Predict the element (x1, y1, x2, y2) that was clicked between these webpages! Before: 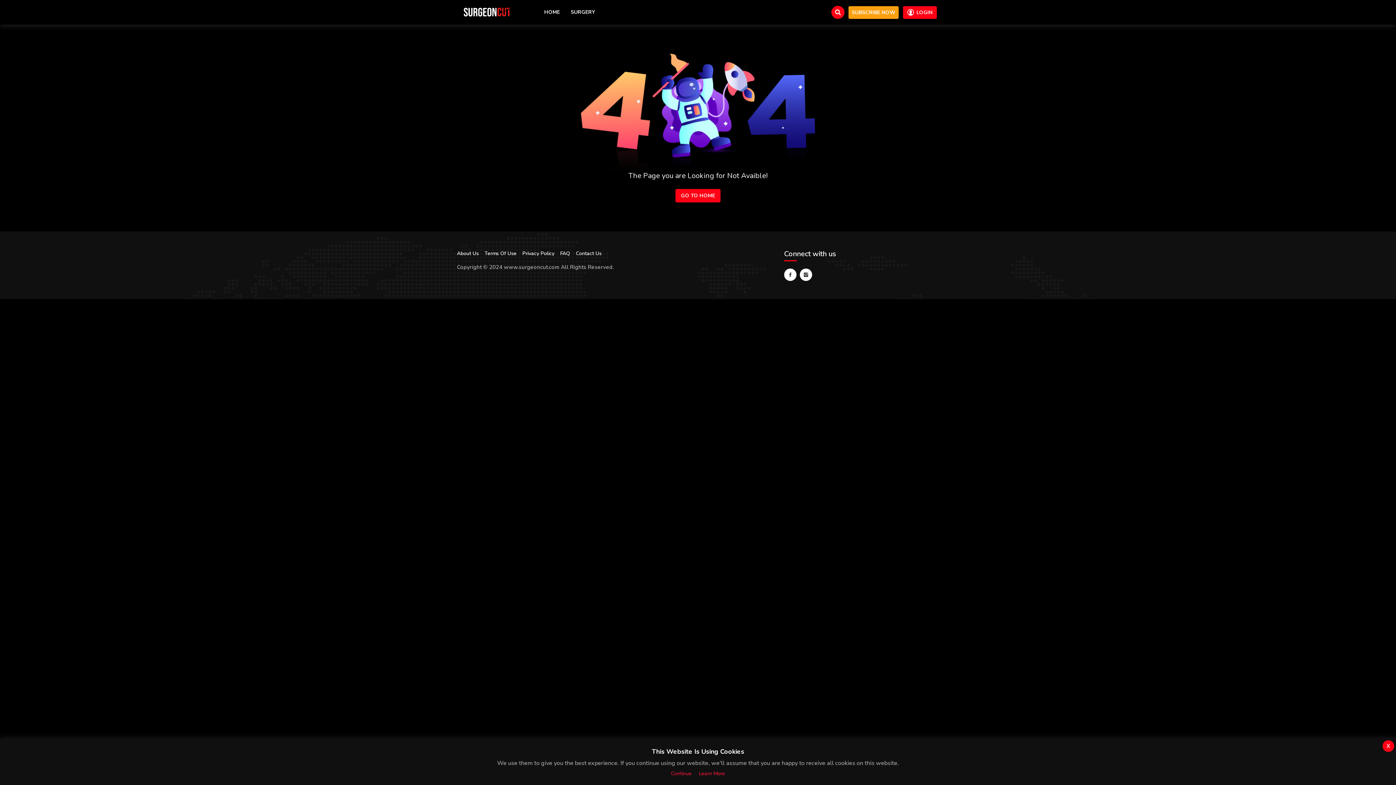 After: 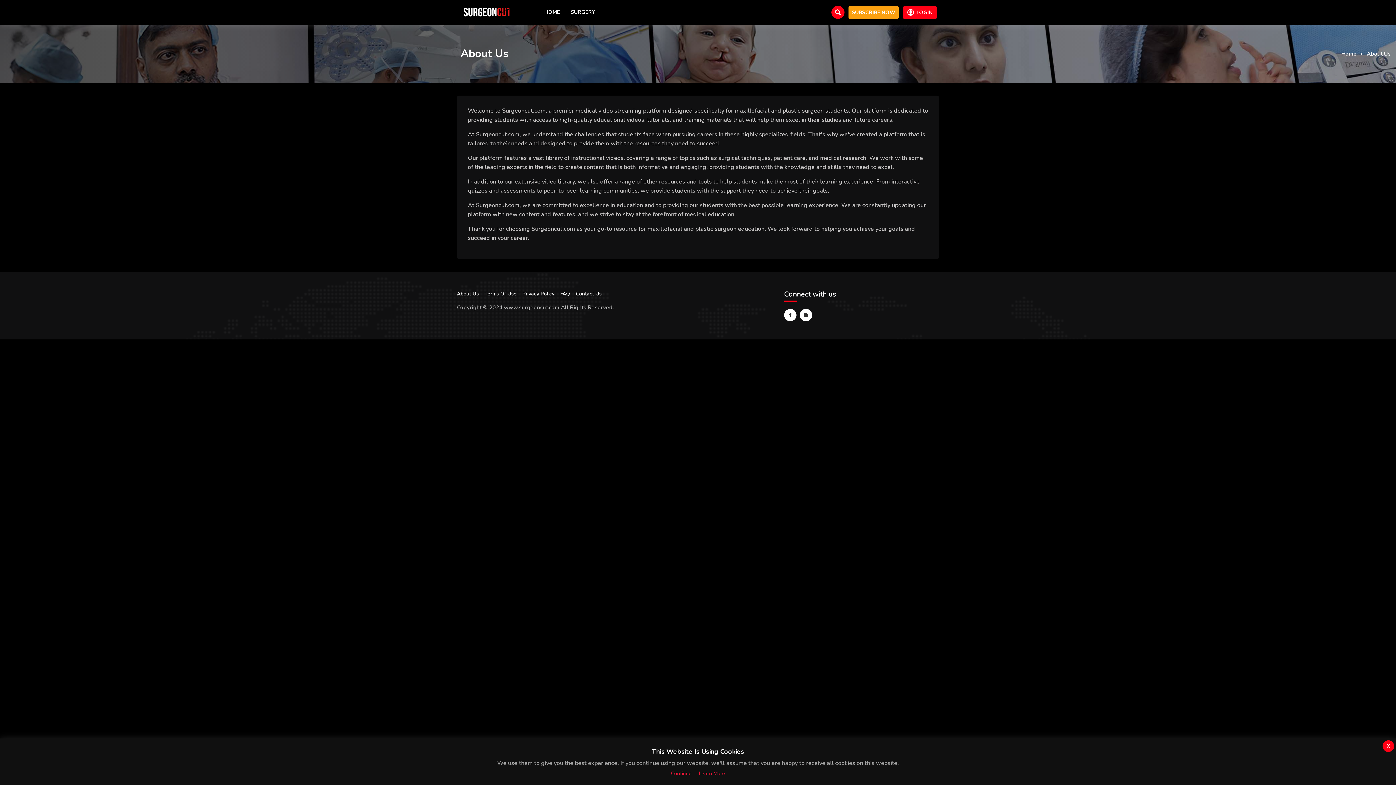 Action: bbox: (457, 250, 483, 257) label: About Us